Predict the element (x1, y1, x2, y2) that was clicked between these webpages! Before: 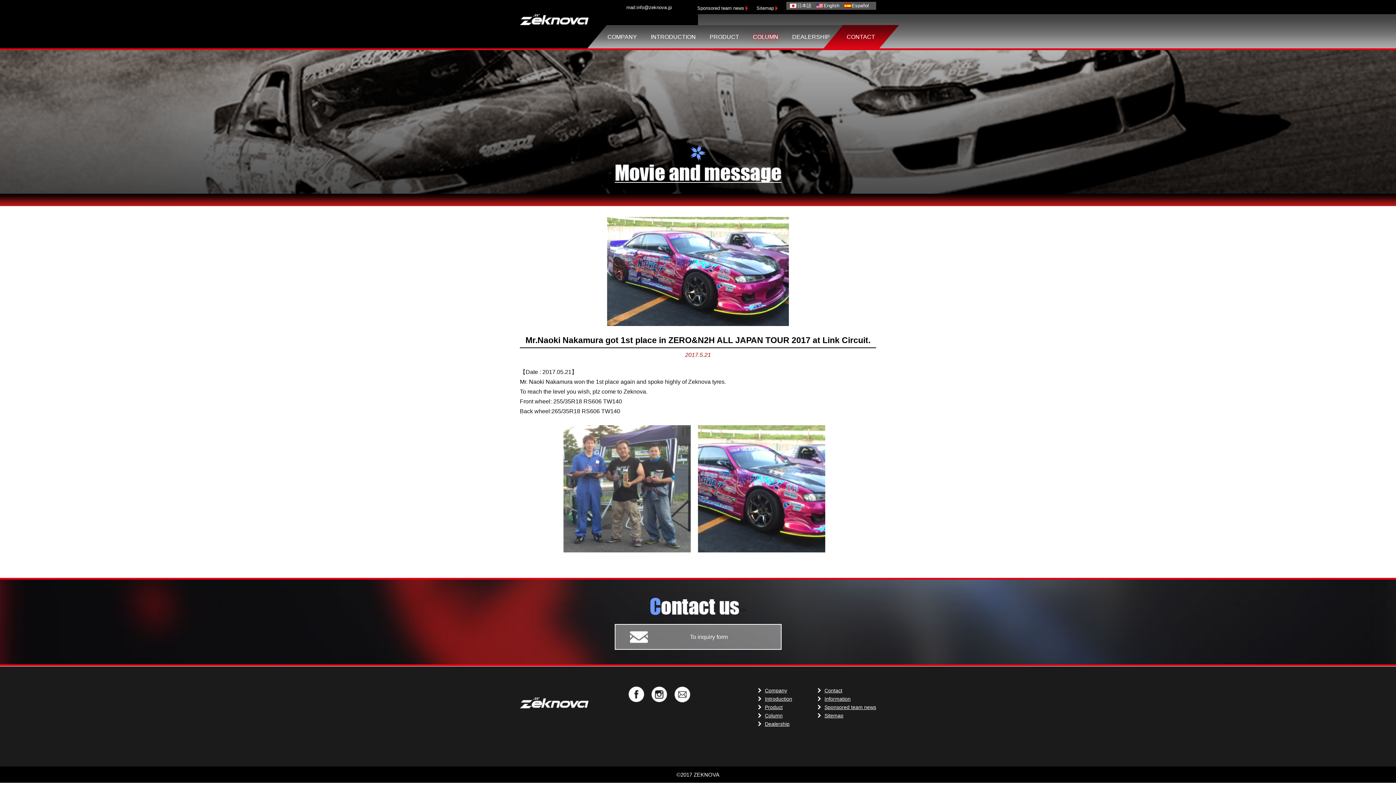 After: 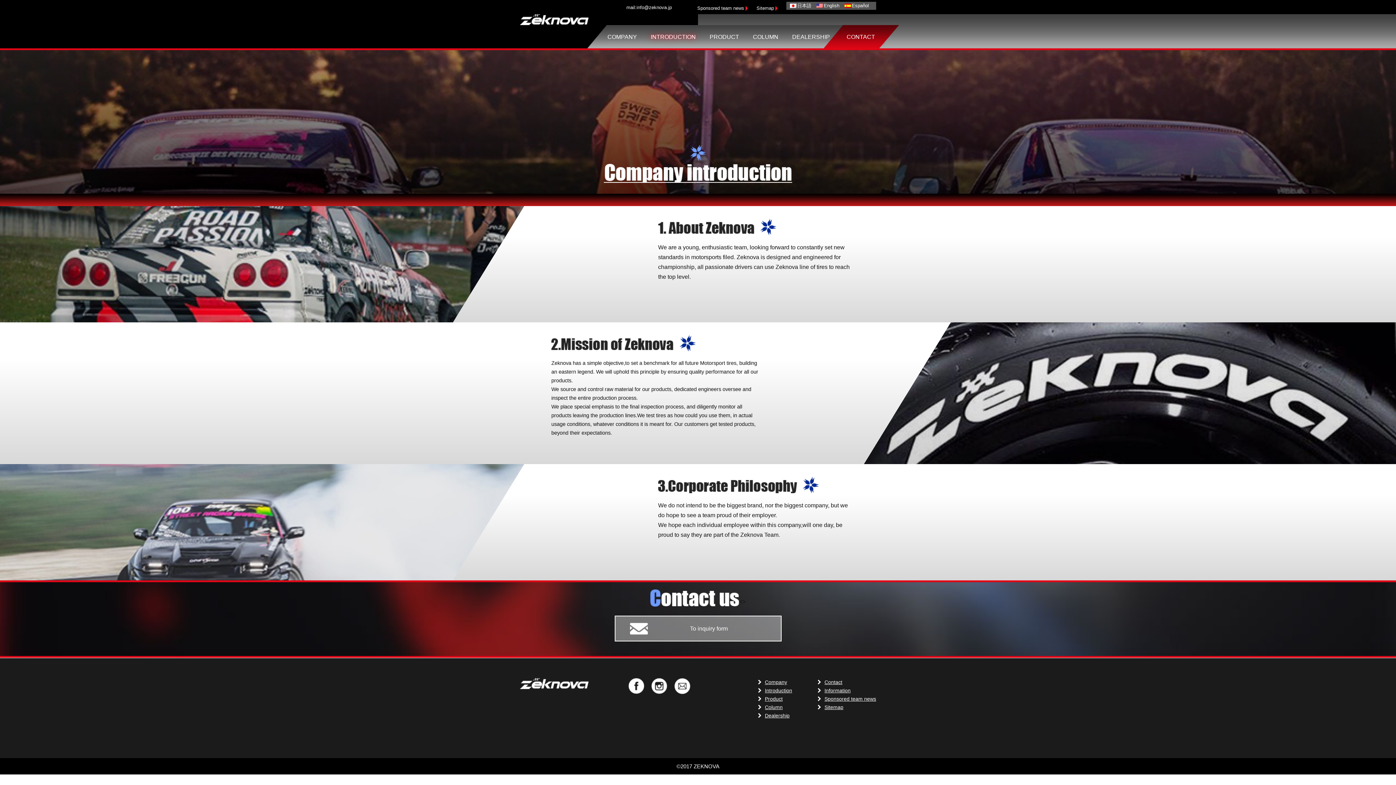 Action: bbox: (763, 696, 792, 702) label: Introduction